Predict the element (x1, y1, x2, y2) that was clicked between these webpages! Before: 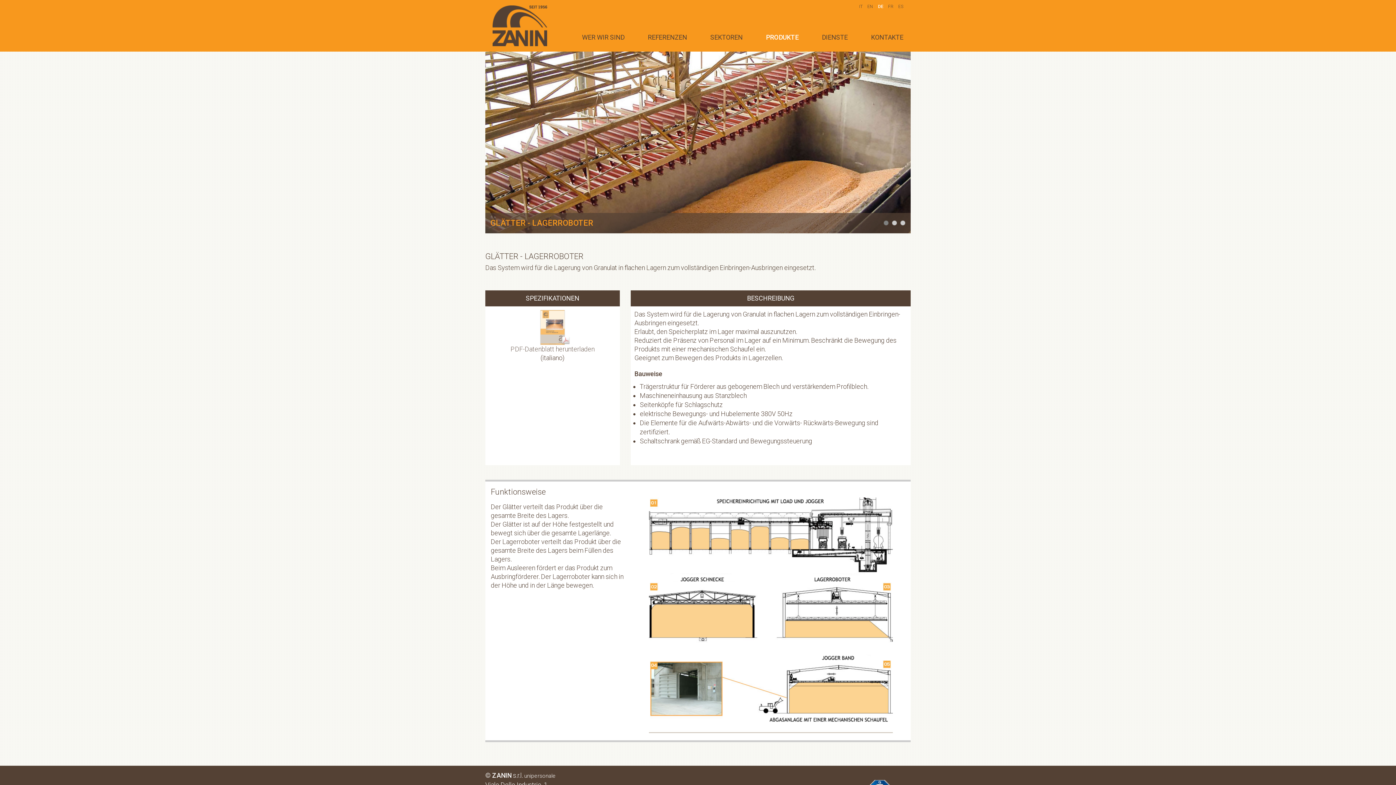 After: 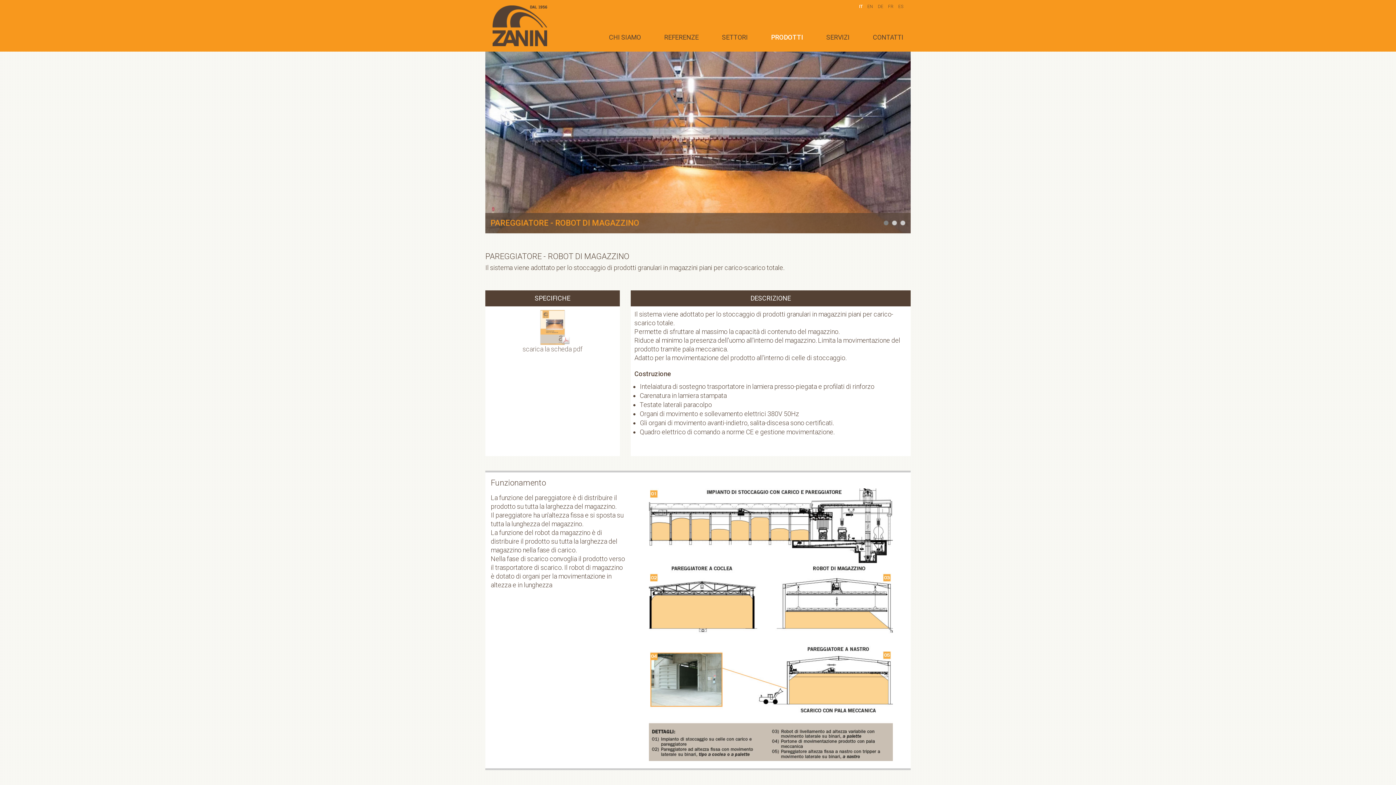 Action: bbox: (859, 3, 862, 9) label: IT